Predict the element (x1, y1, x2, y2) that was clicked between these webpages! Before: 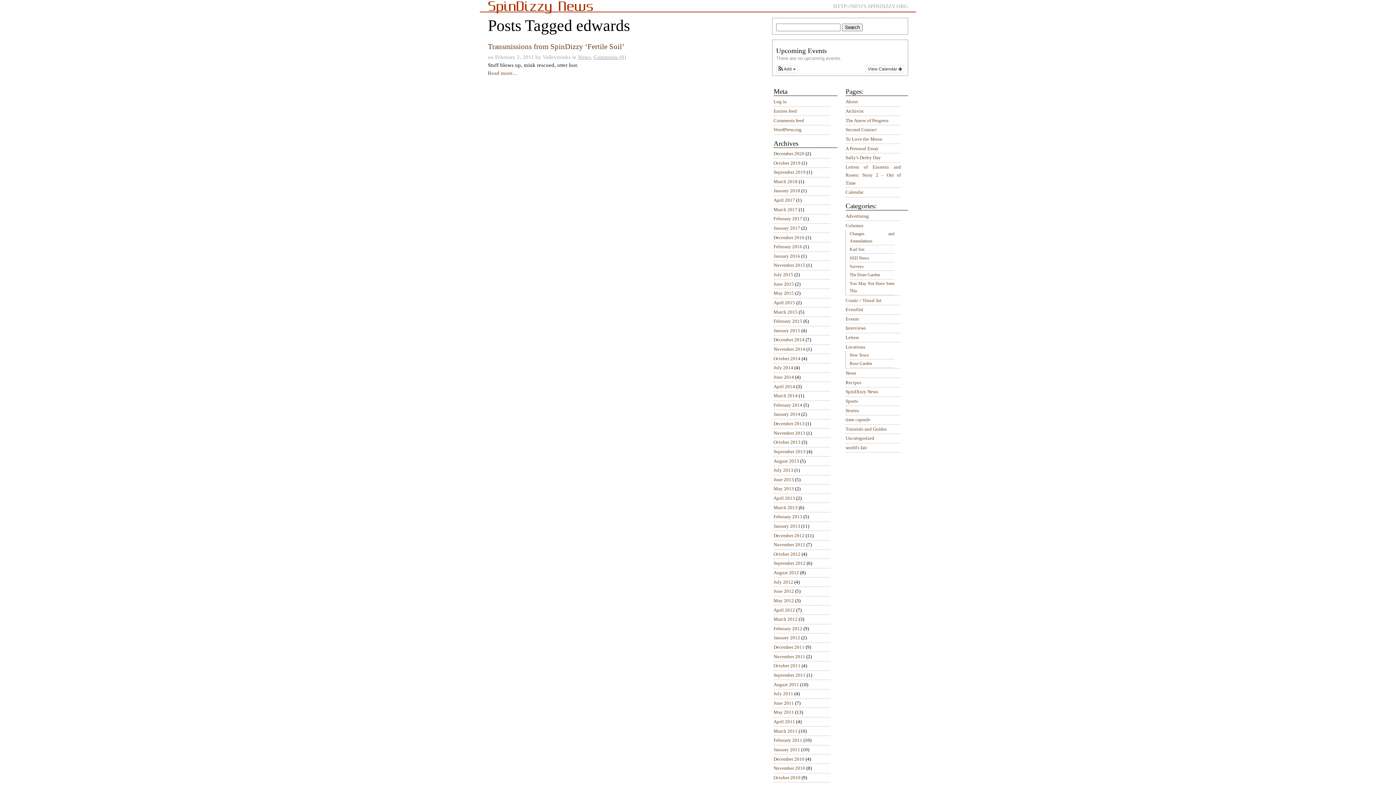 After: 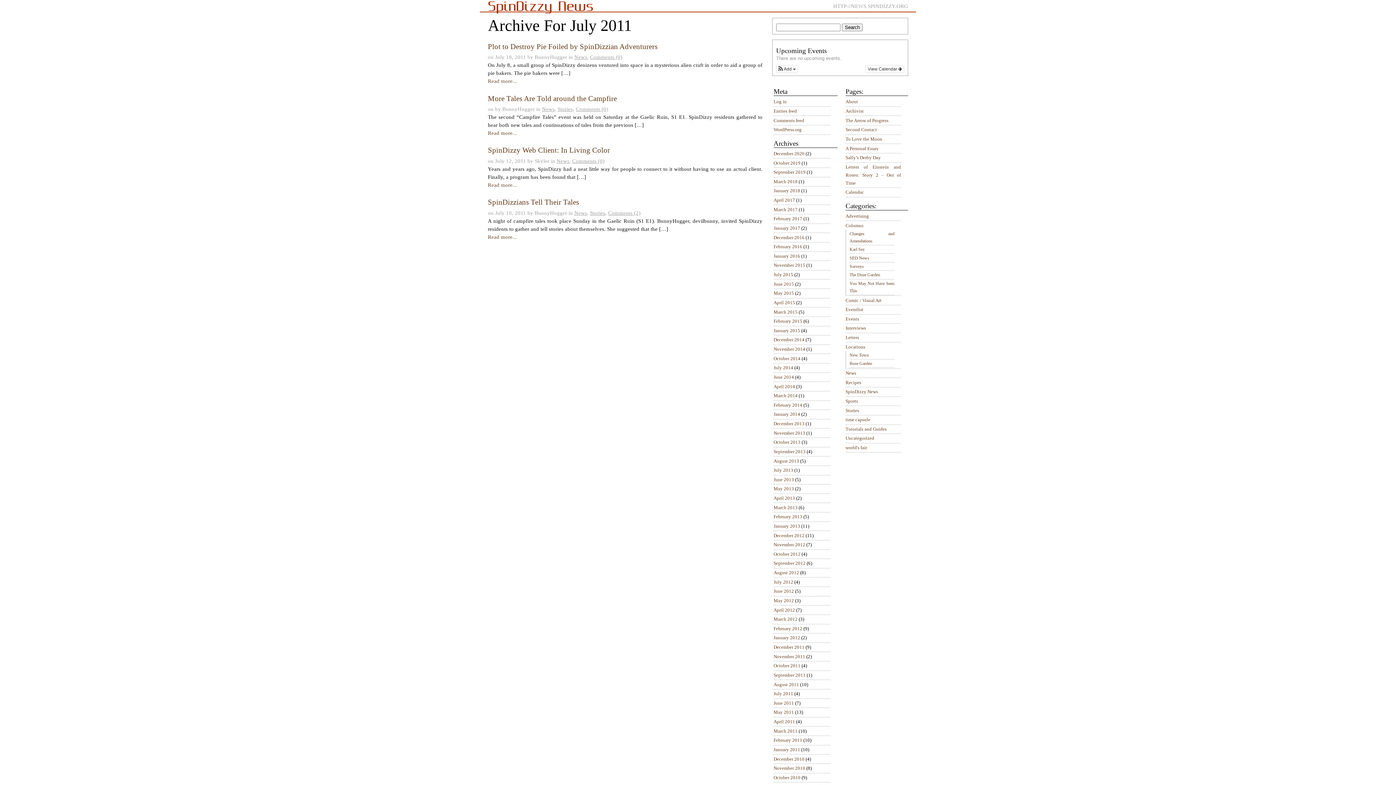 Action: label: July 2011 bbox: (773, 691, 793, 696)